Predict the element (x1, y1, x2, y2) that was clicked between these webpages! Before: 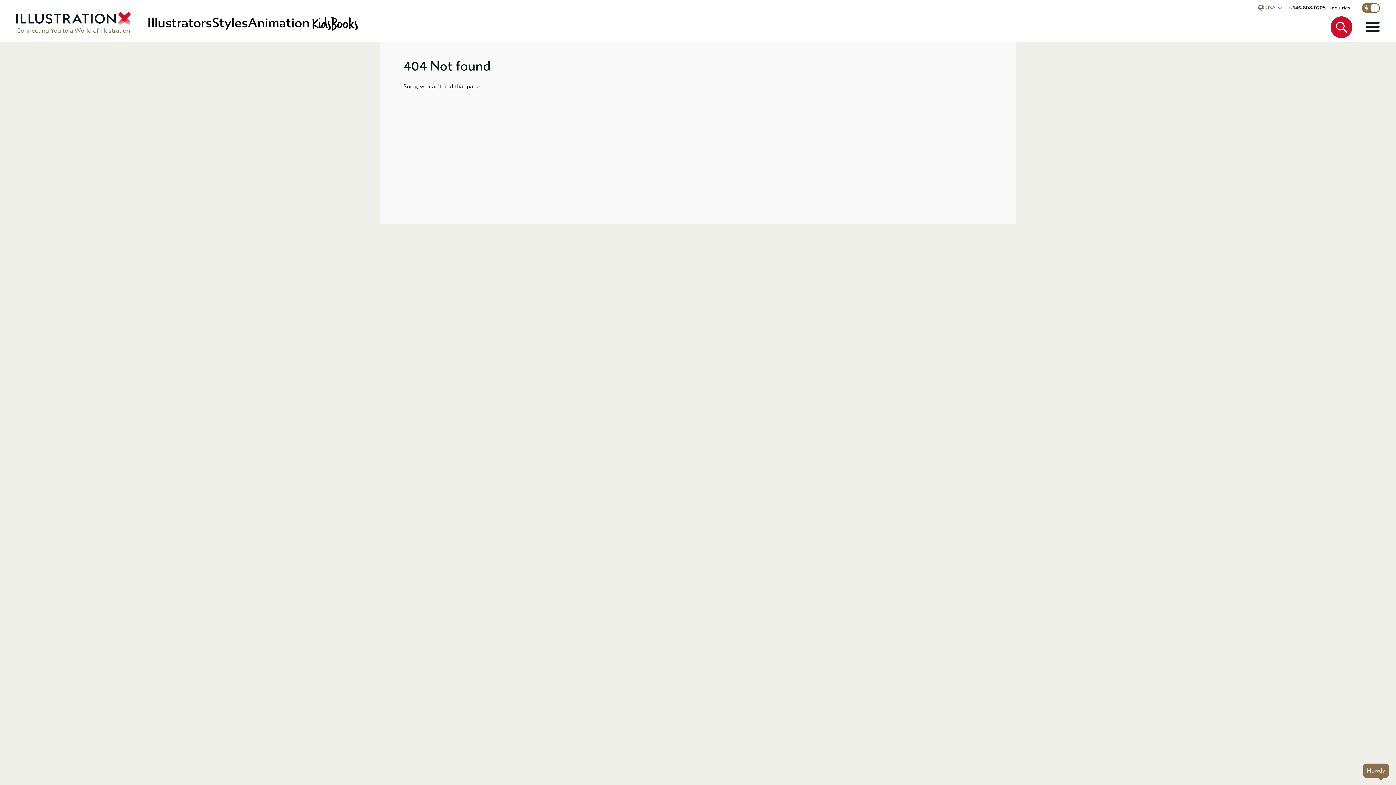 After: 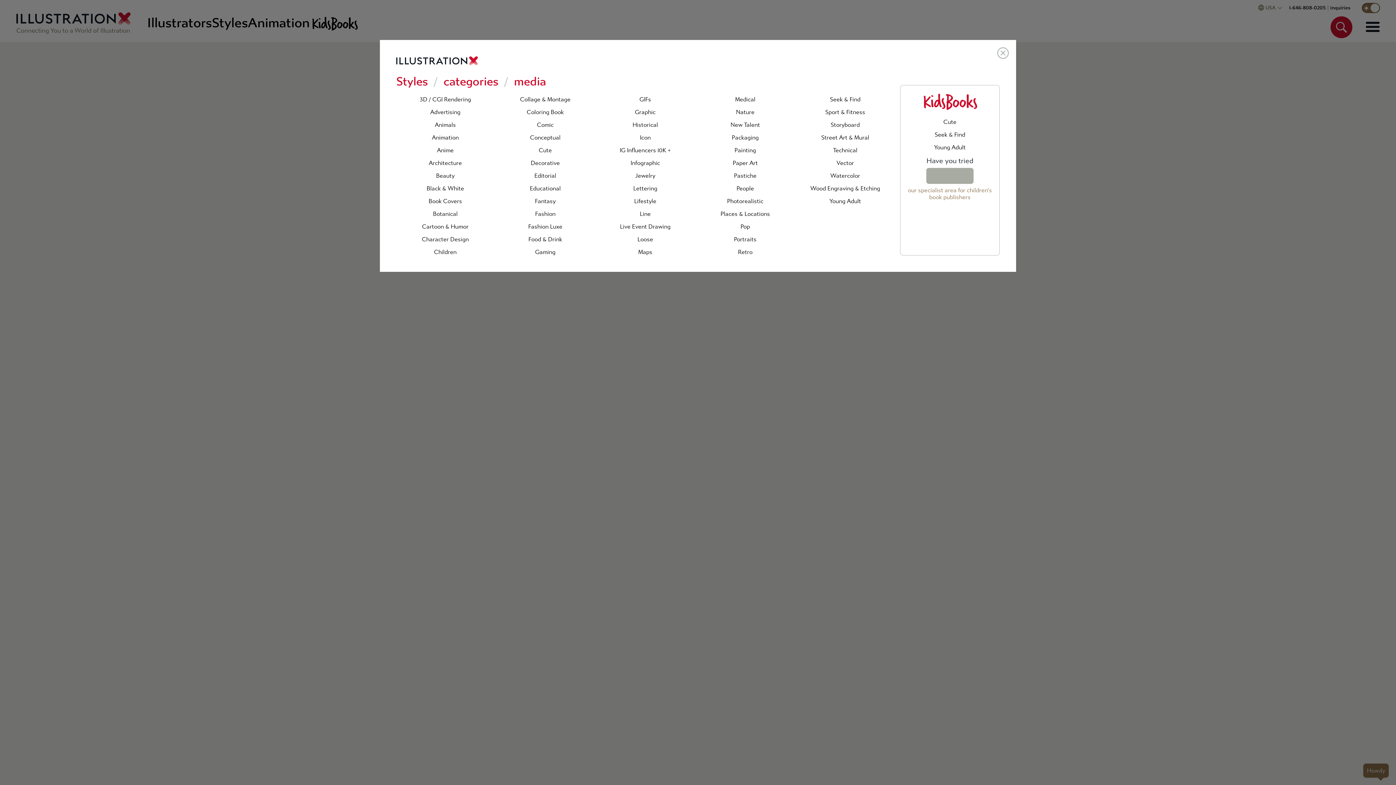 Action: label: Styles bbox: (212, 15, 248, 30)